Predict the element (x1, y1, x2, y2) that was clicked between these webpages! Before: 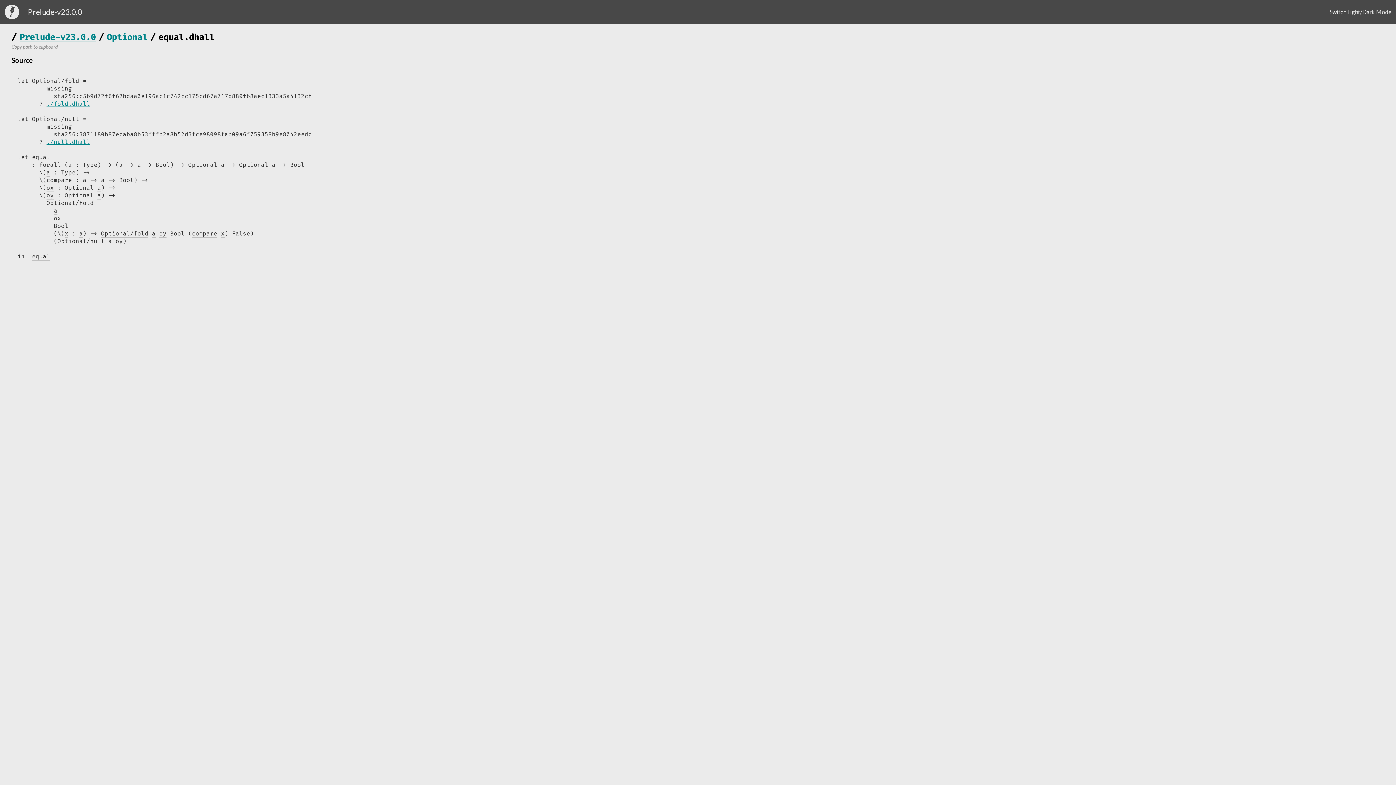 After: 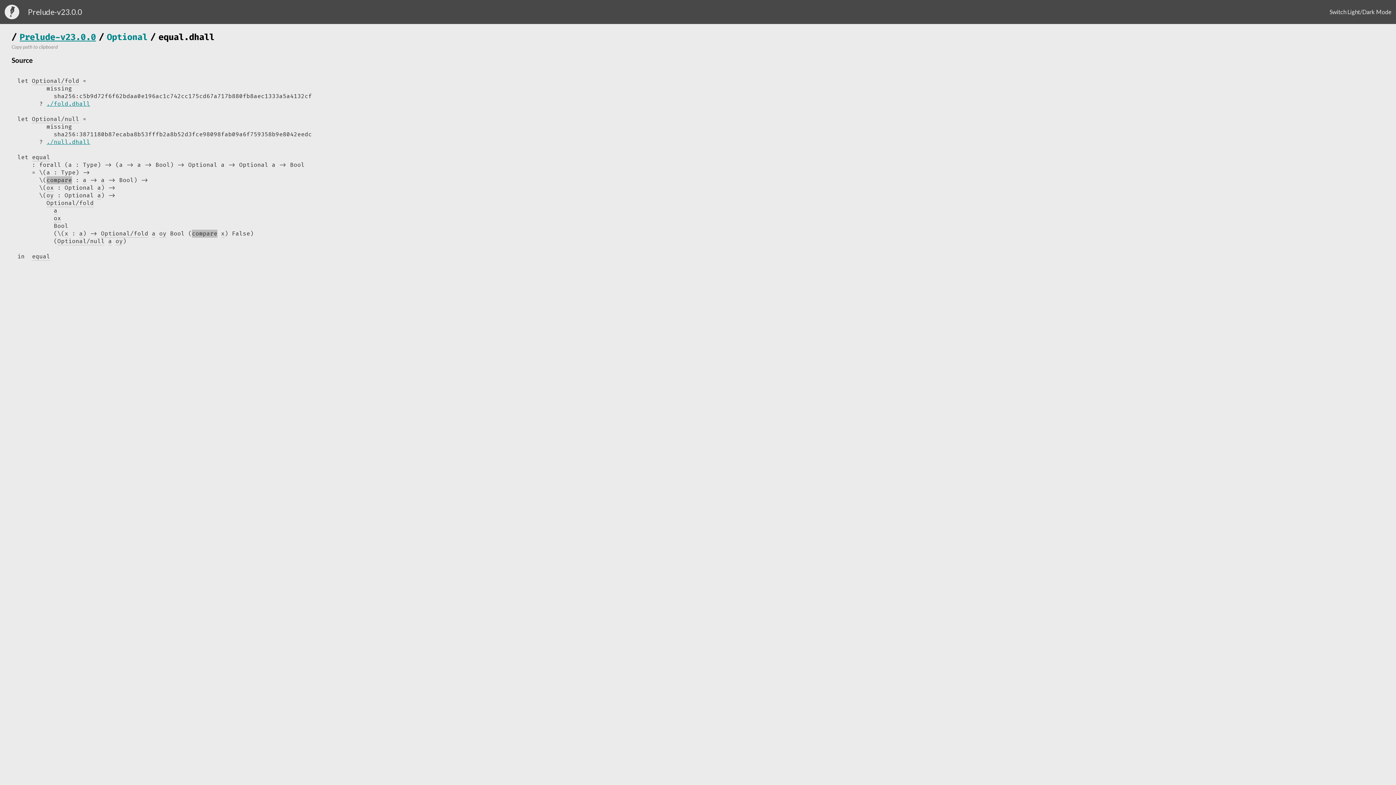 Action: bbox: (192, 229, 217, 237) label: compare